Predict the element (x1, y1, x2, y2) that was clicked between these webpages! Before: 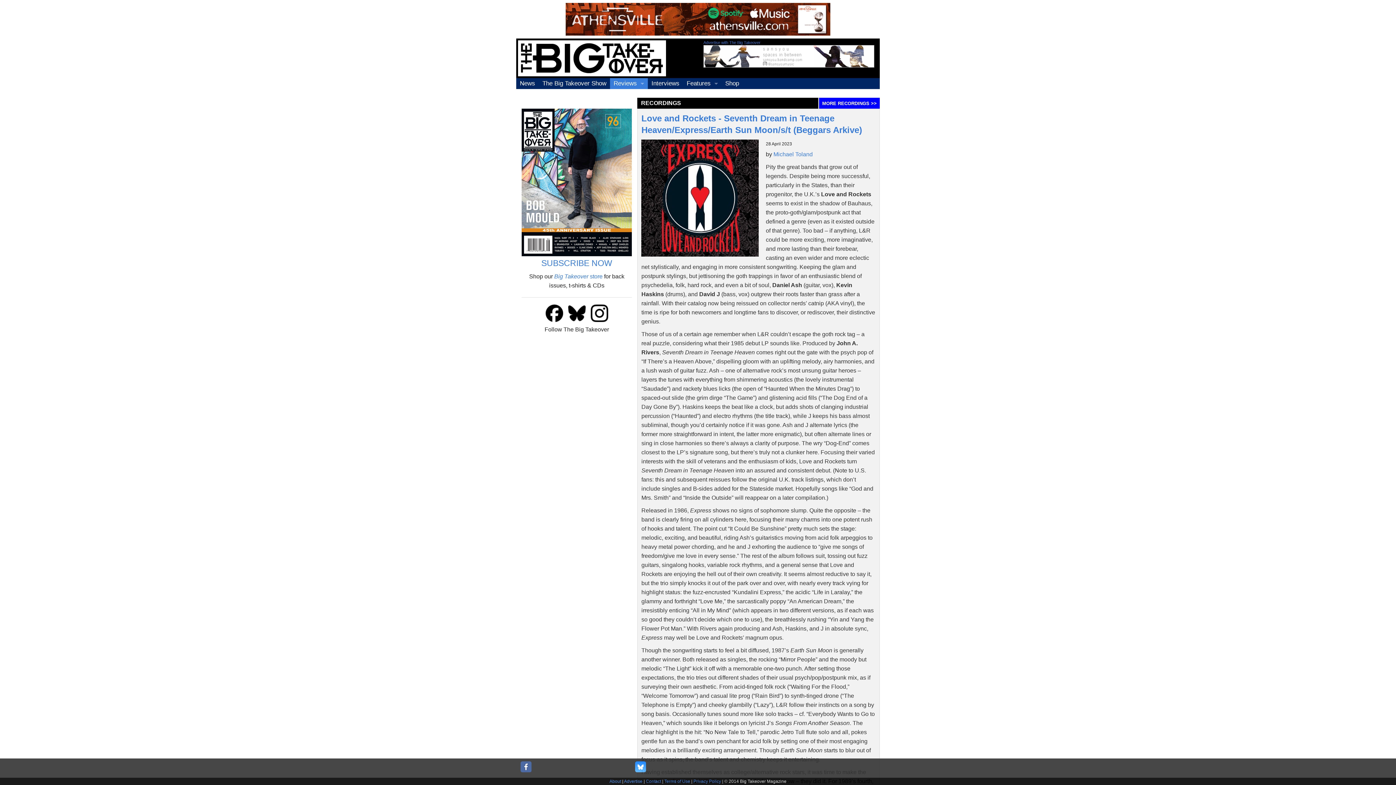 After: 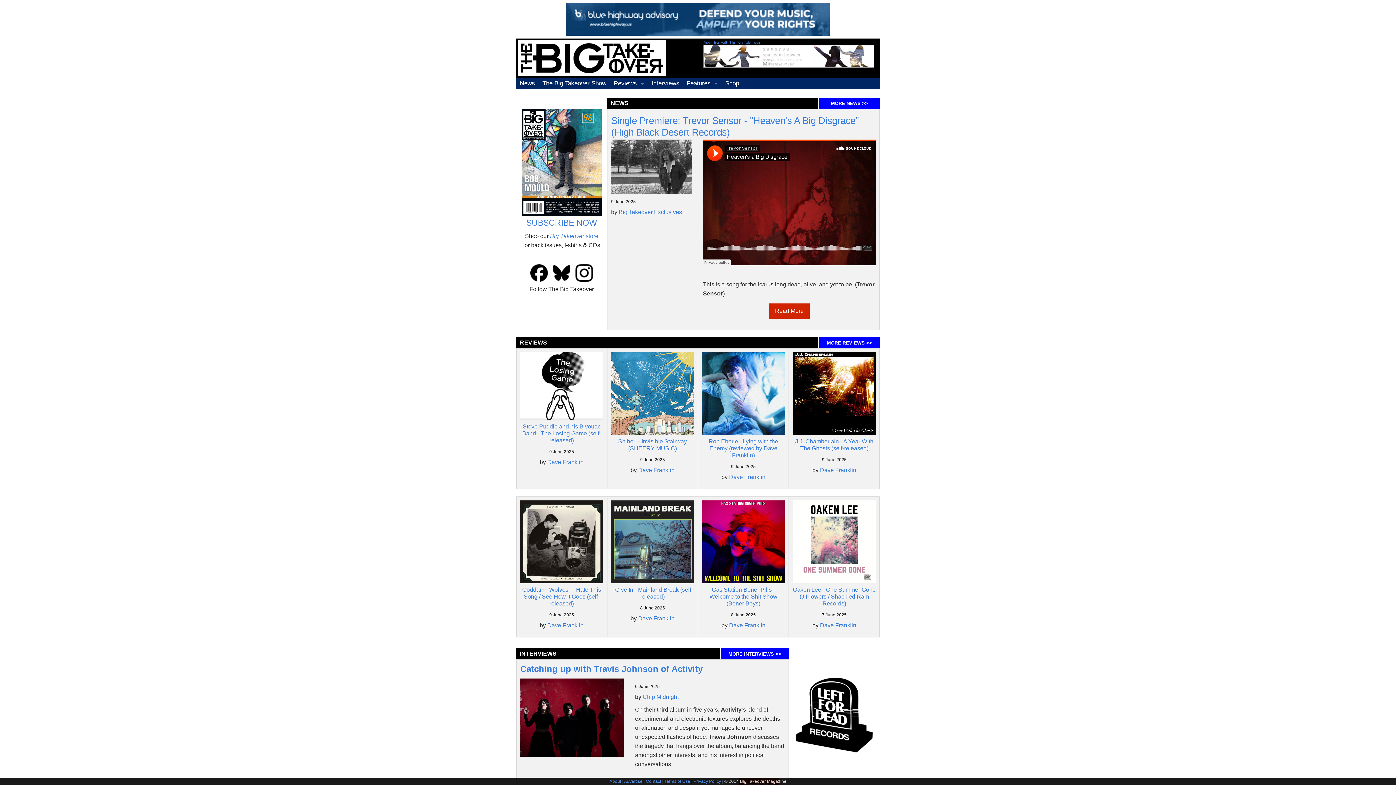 Action: bbox: (518, 54, 666, 61)